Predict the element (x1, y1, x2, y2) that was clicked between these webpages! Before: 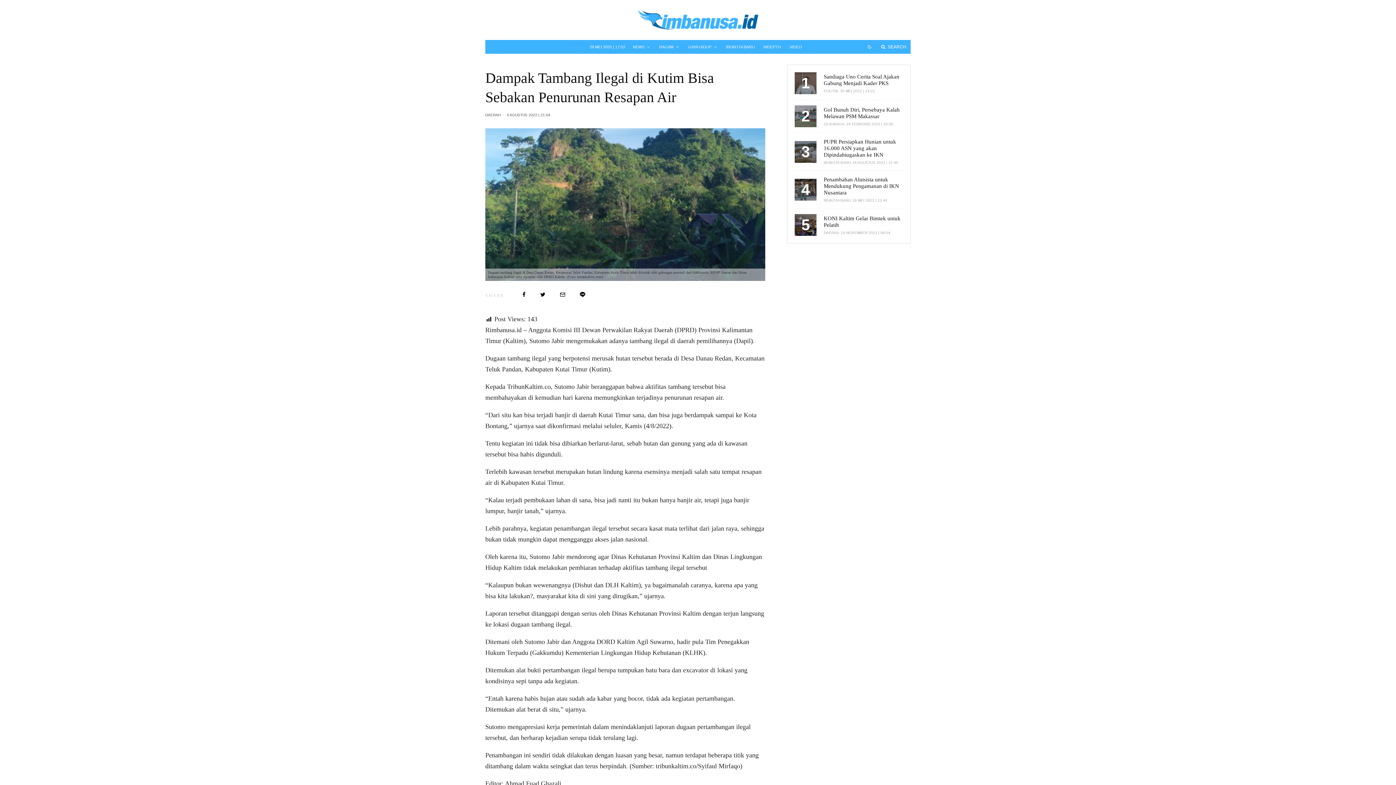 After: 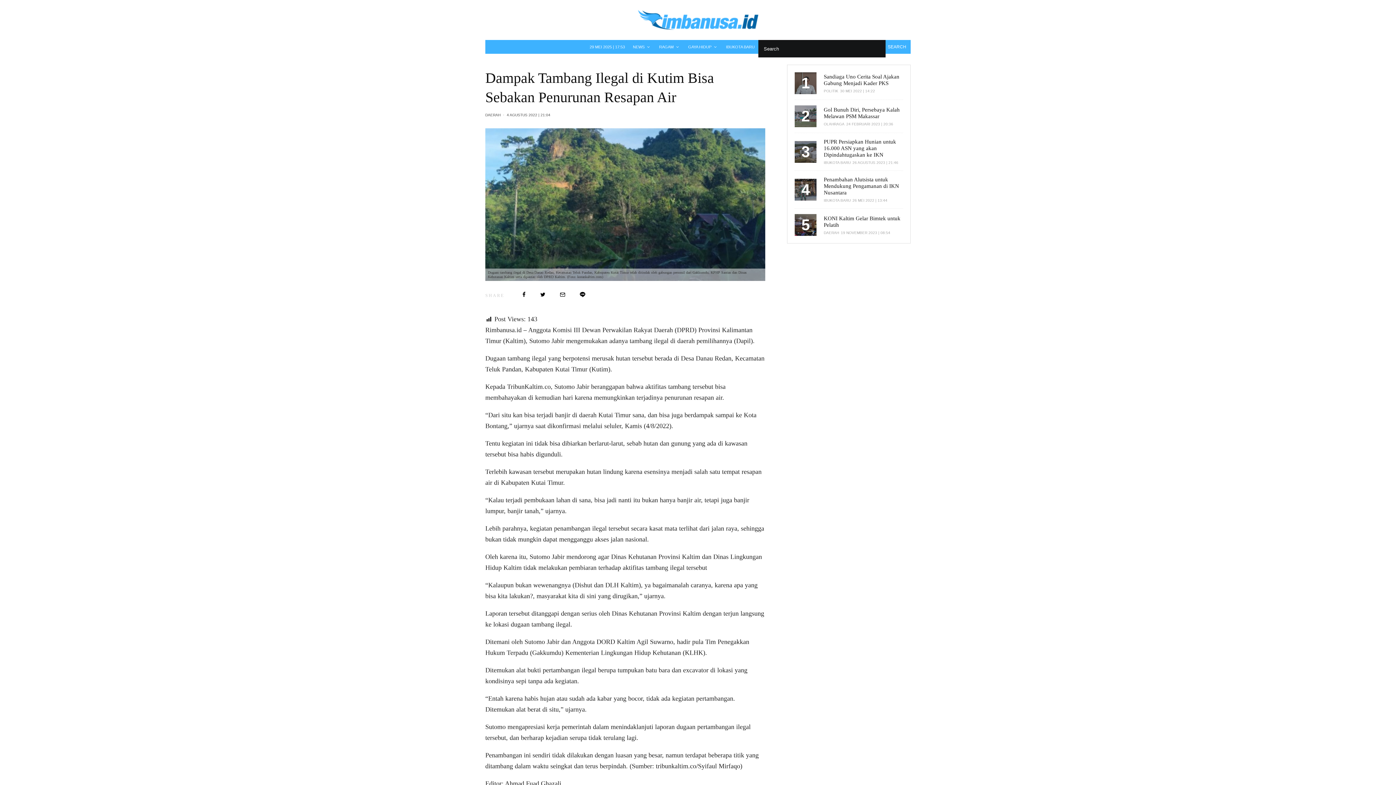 Action: bbox: (852, 17, 885, 22) label: SEARCH